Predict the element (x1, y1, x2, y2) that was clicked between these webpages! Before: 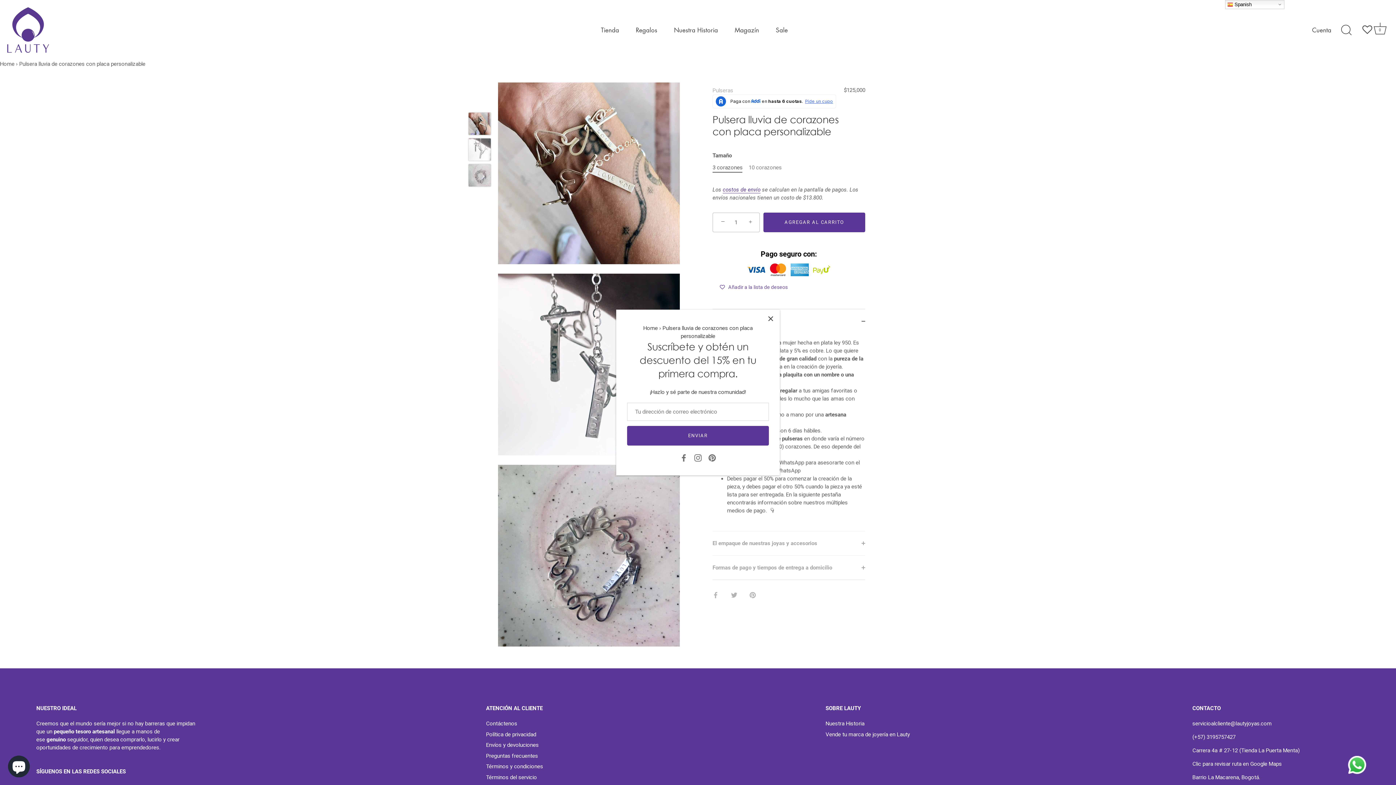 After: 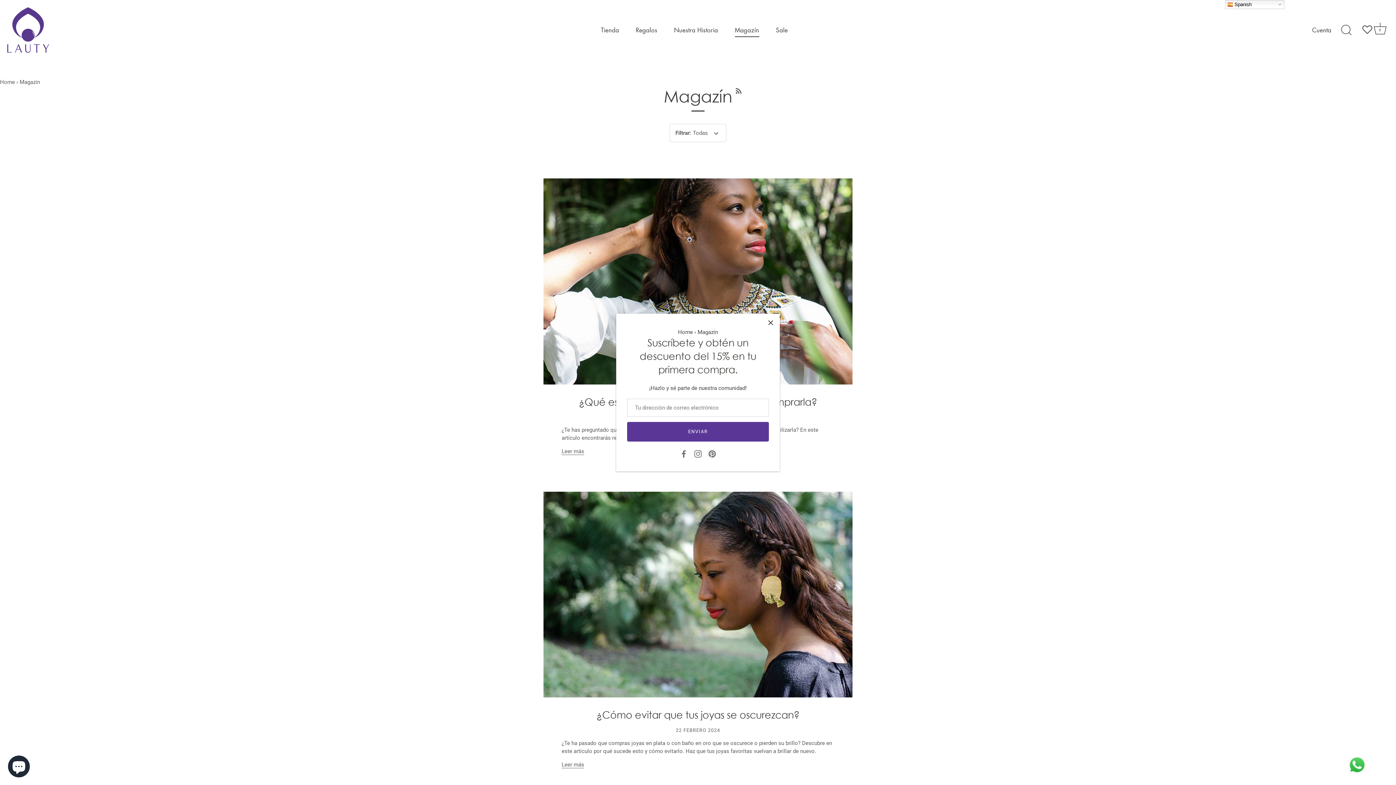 Action: bbox: (727, 22, 766, 37) label: Magazín